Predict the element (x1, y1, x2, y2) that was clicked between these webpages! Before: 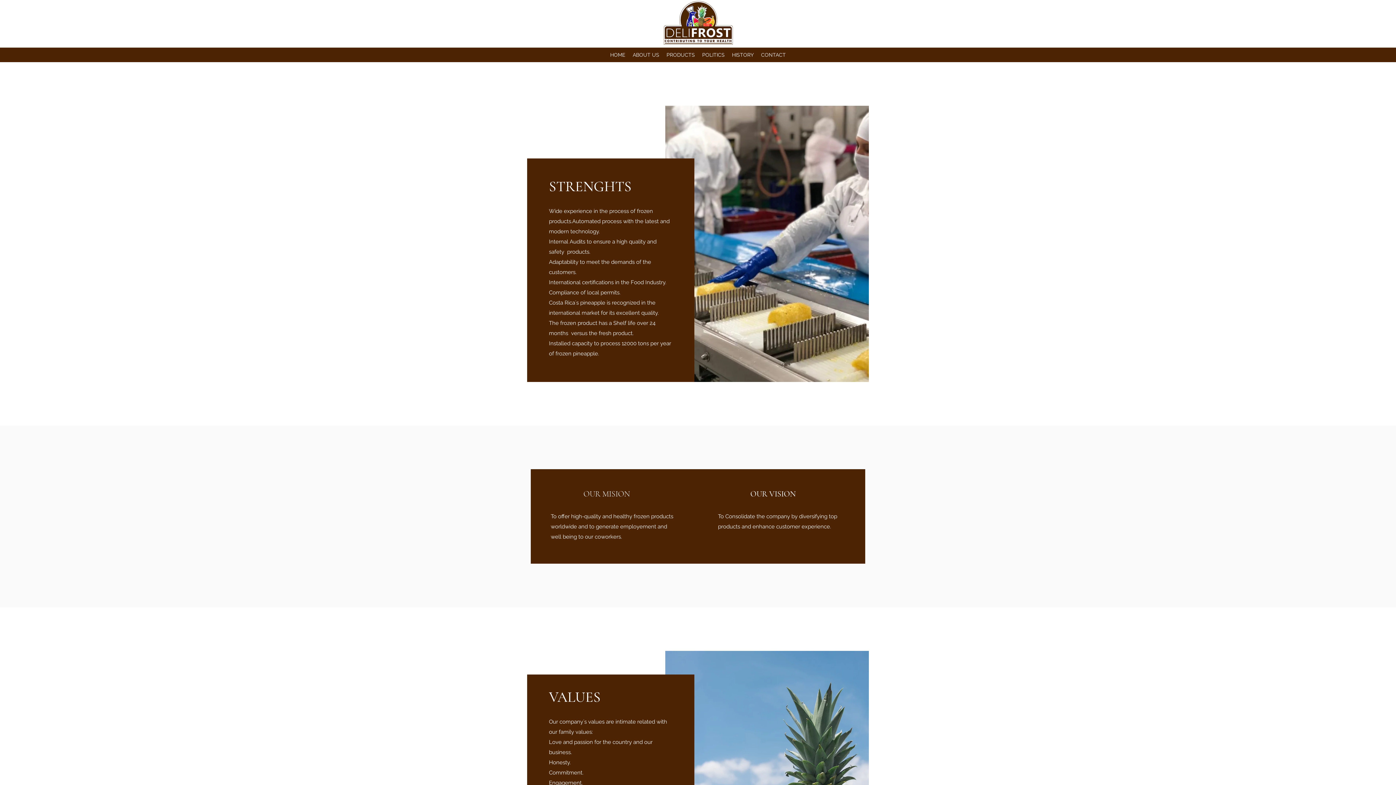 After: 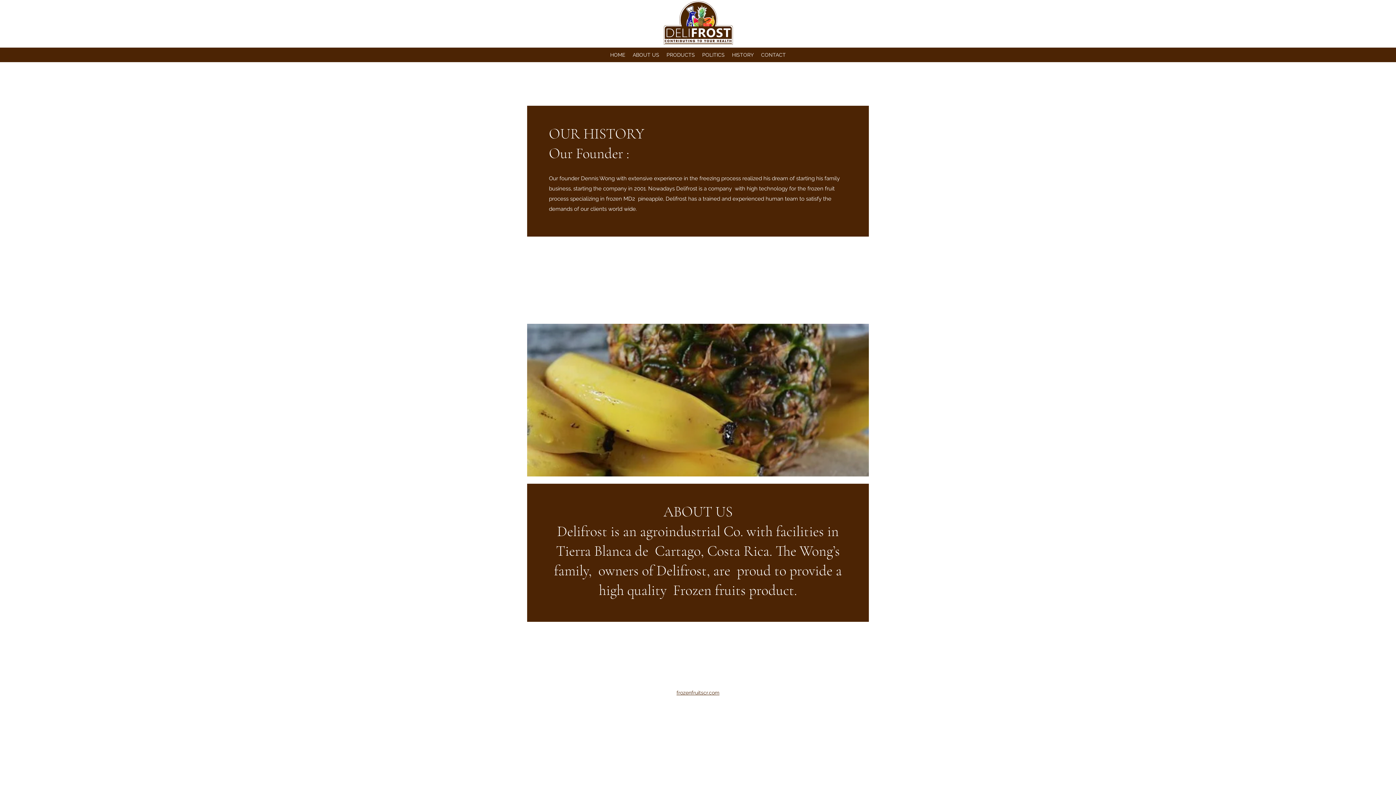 Action: bbox: (728, 49, 757, 60) label: HISTORY